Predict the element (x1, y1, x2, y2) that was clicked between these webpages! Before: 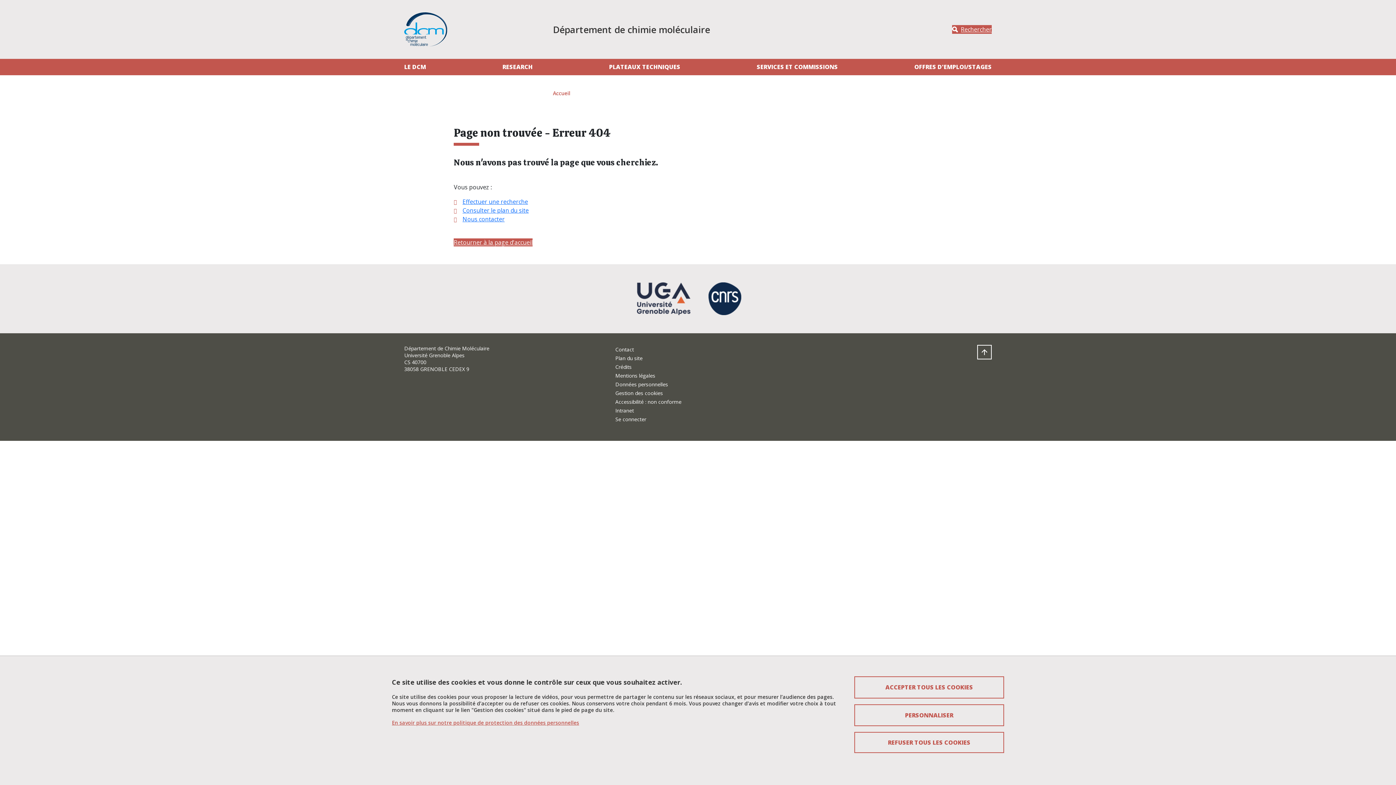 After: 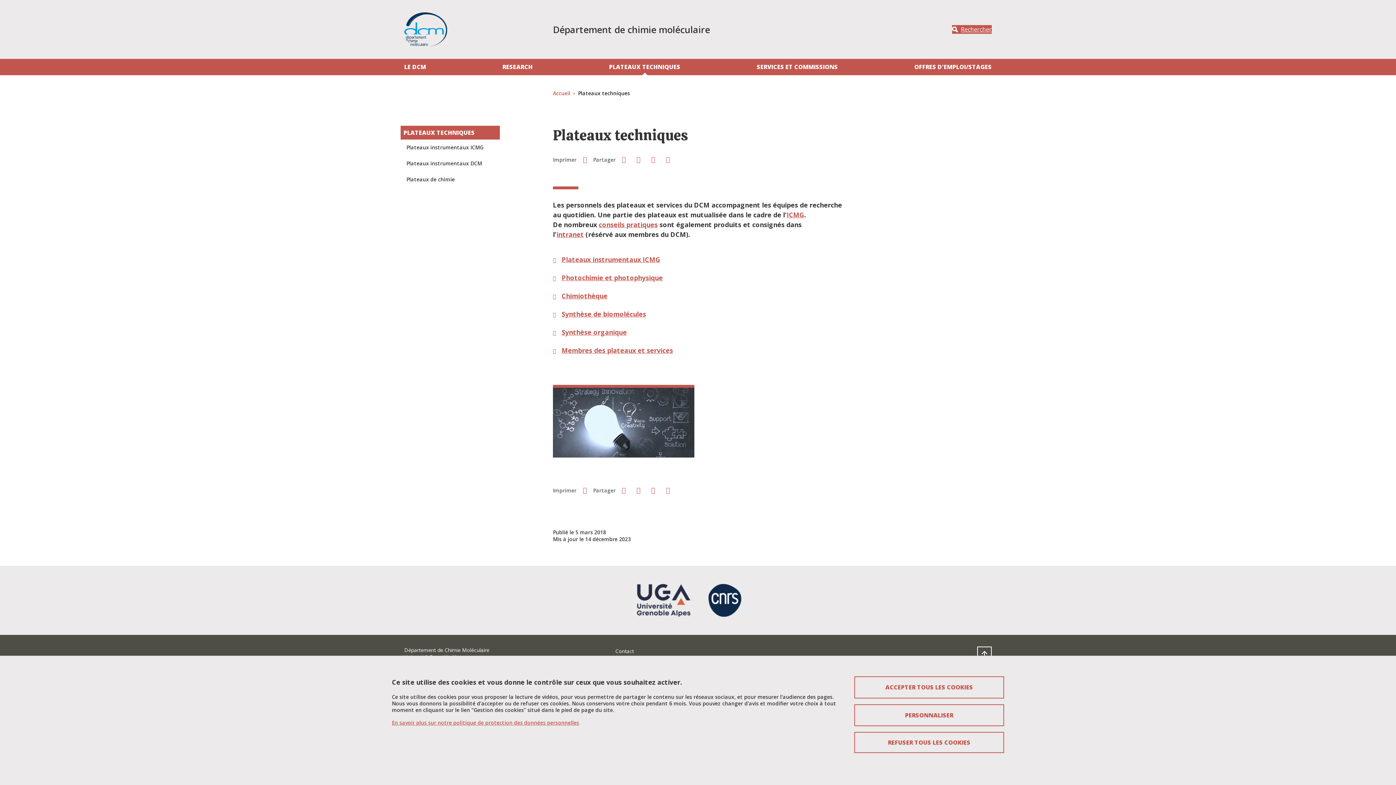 Action: label: PLATEAUX TECHNIQUES bbox: (606, 58, 683, 75)